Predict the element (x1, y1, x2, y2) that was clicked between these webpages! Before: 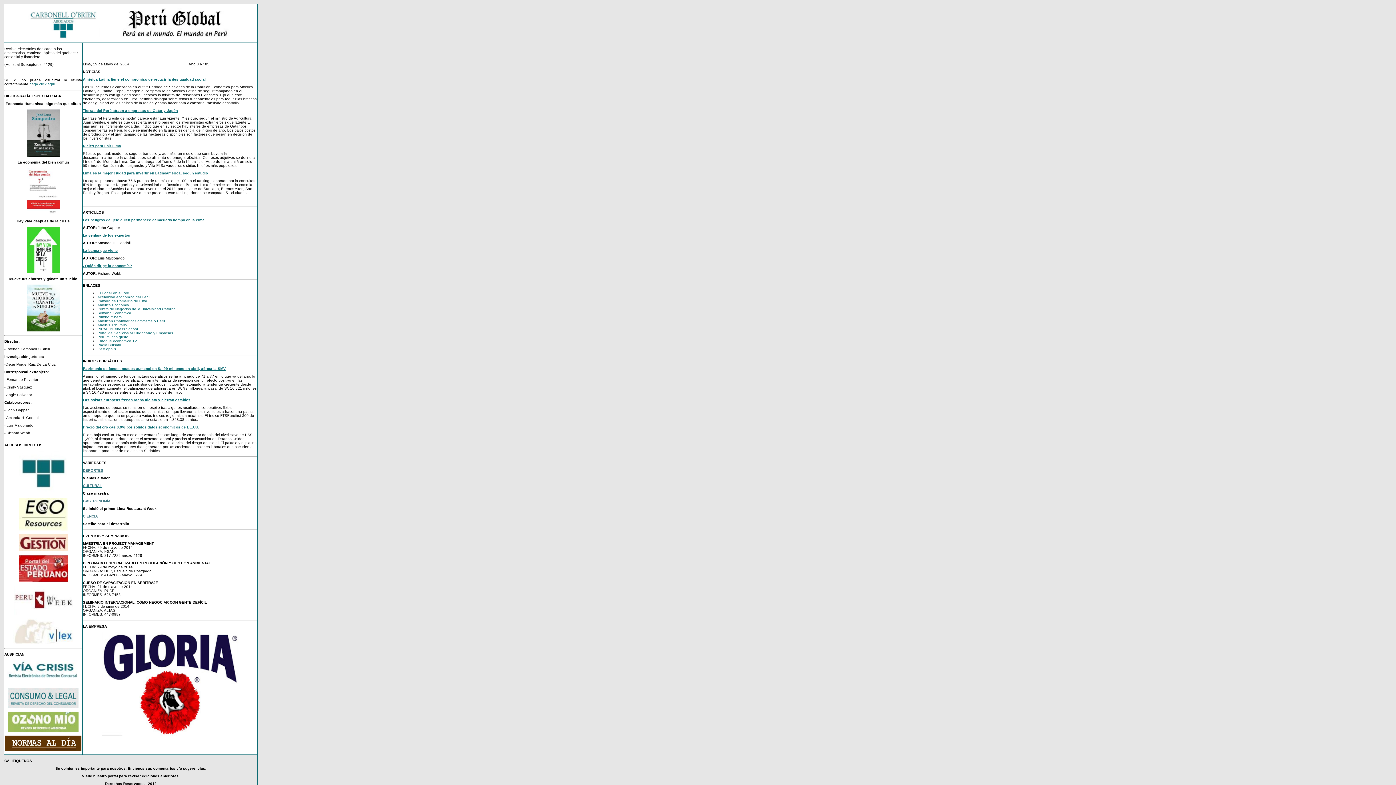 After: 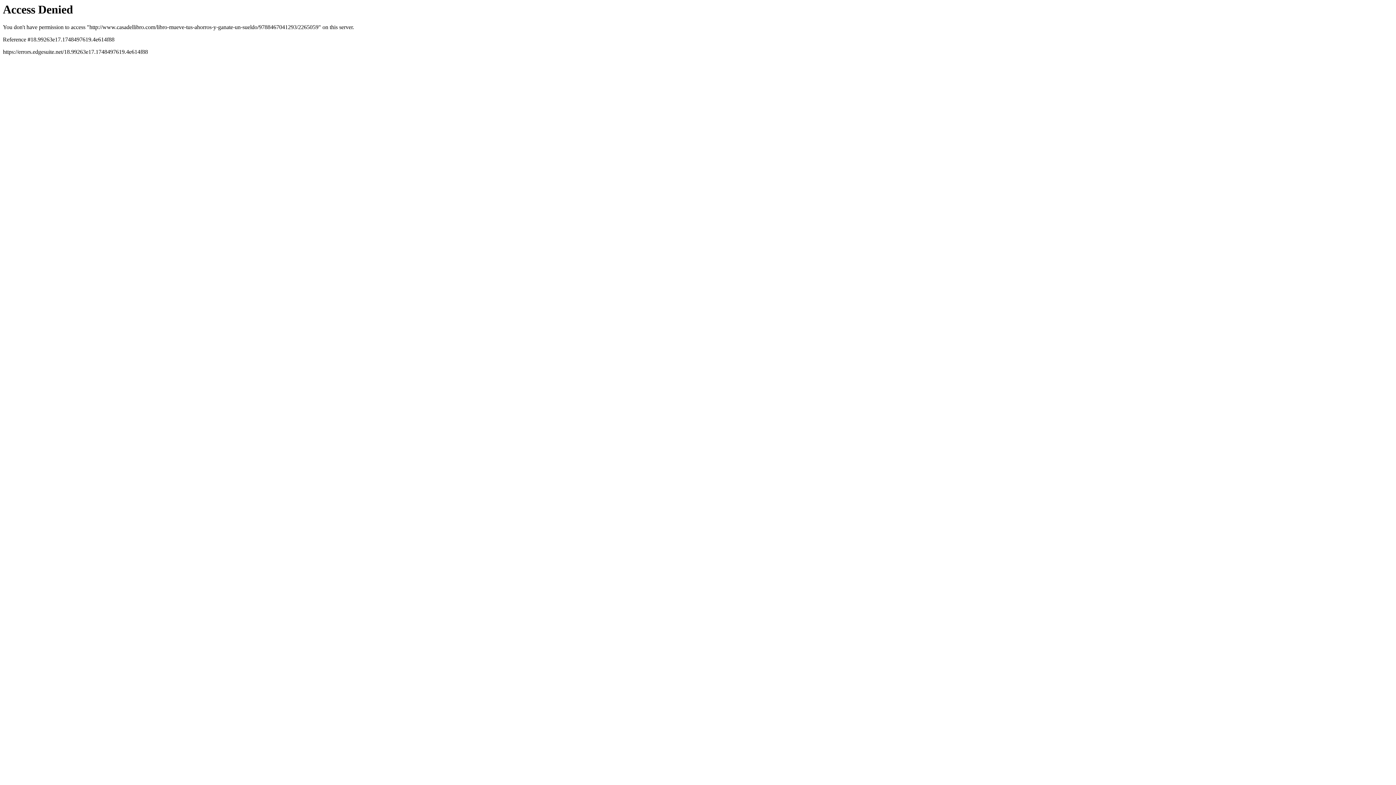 Action: bbox: (26, 328, 59, 332)